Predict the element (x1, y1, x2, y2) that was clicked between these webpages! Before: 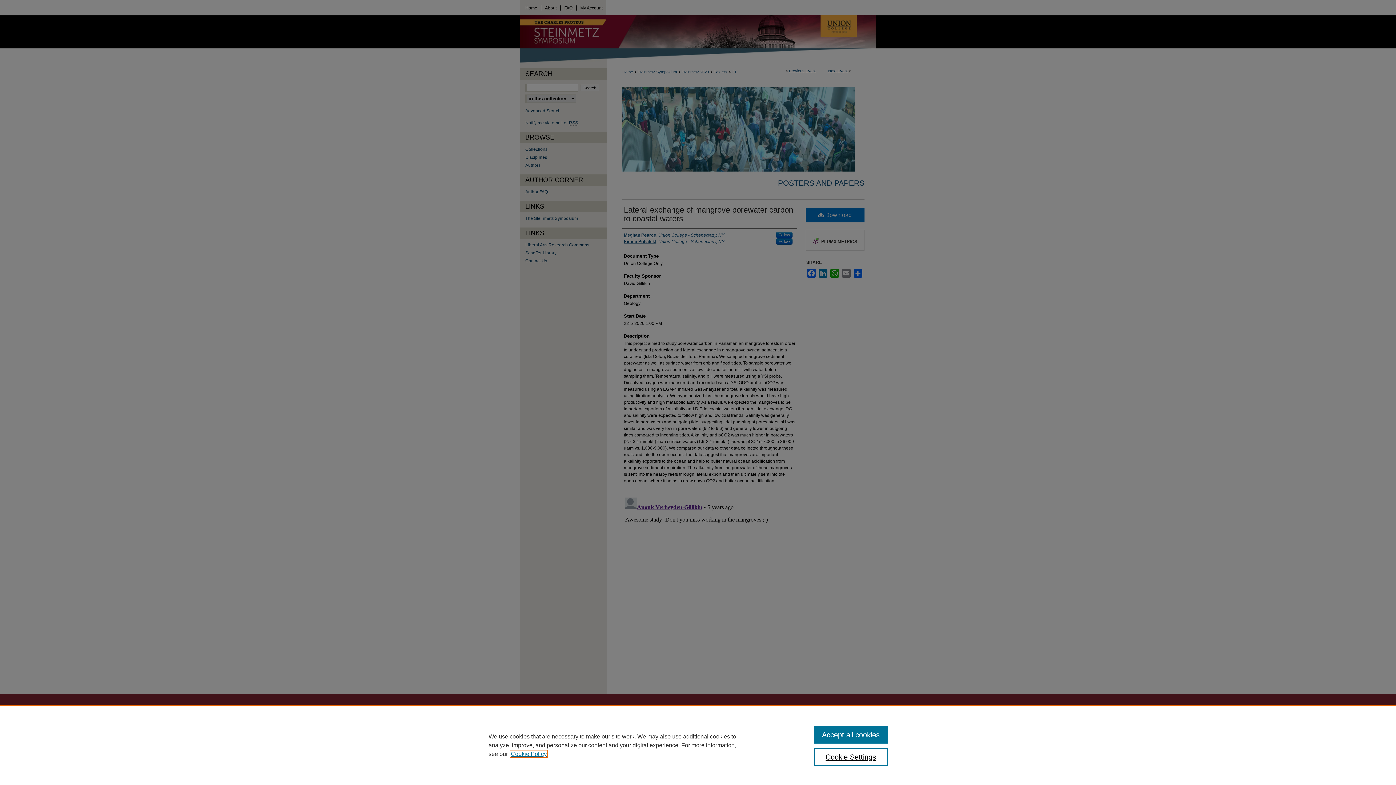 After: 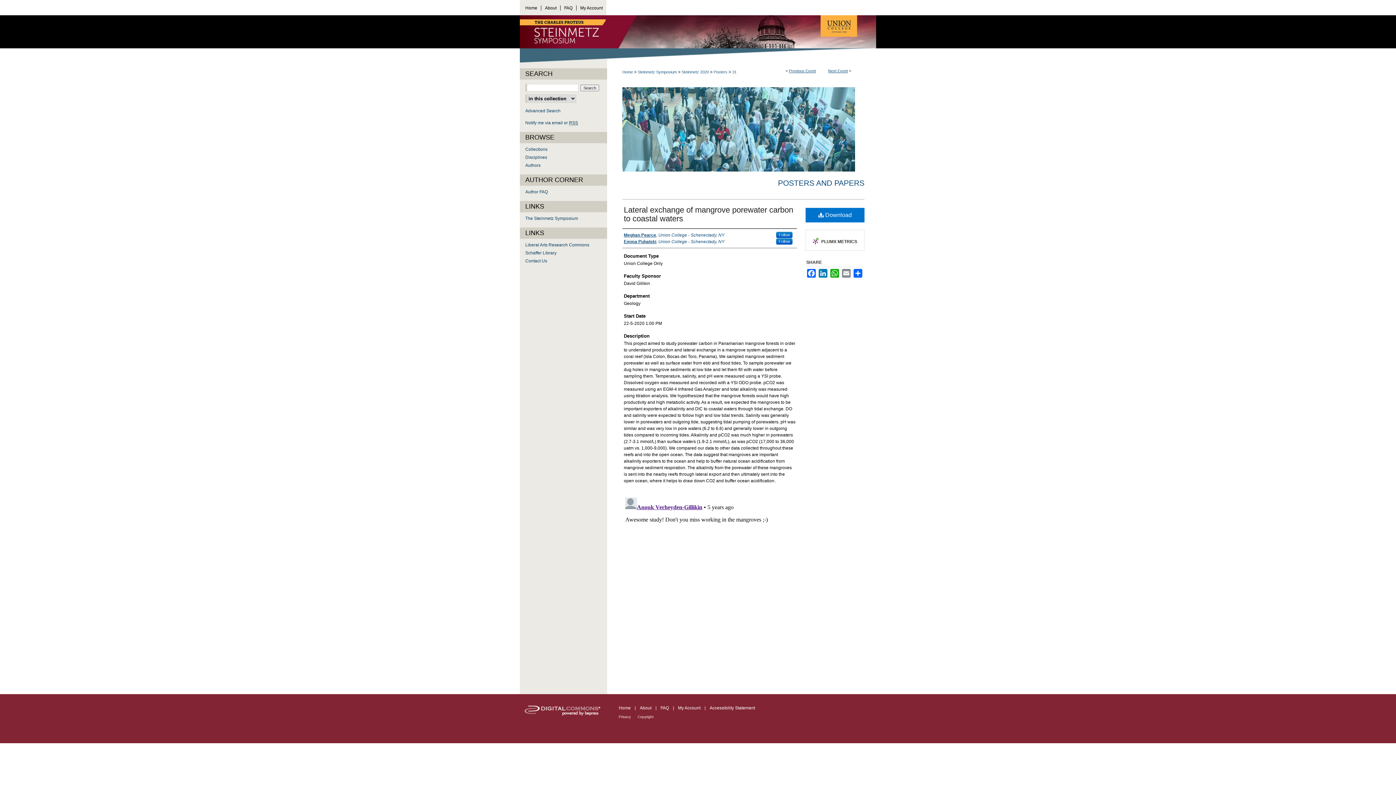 Action: bbox: (814, 726, 887, 744) label: Accept all cookies